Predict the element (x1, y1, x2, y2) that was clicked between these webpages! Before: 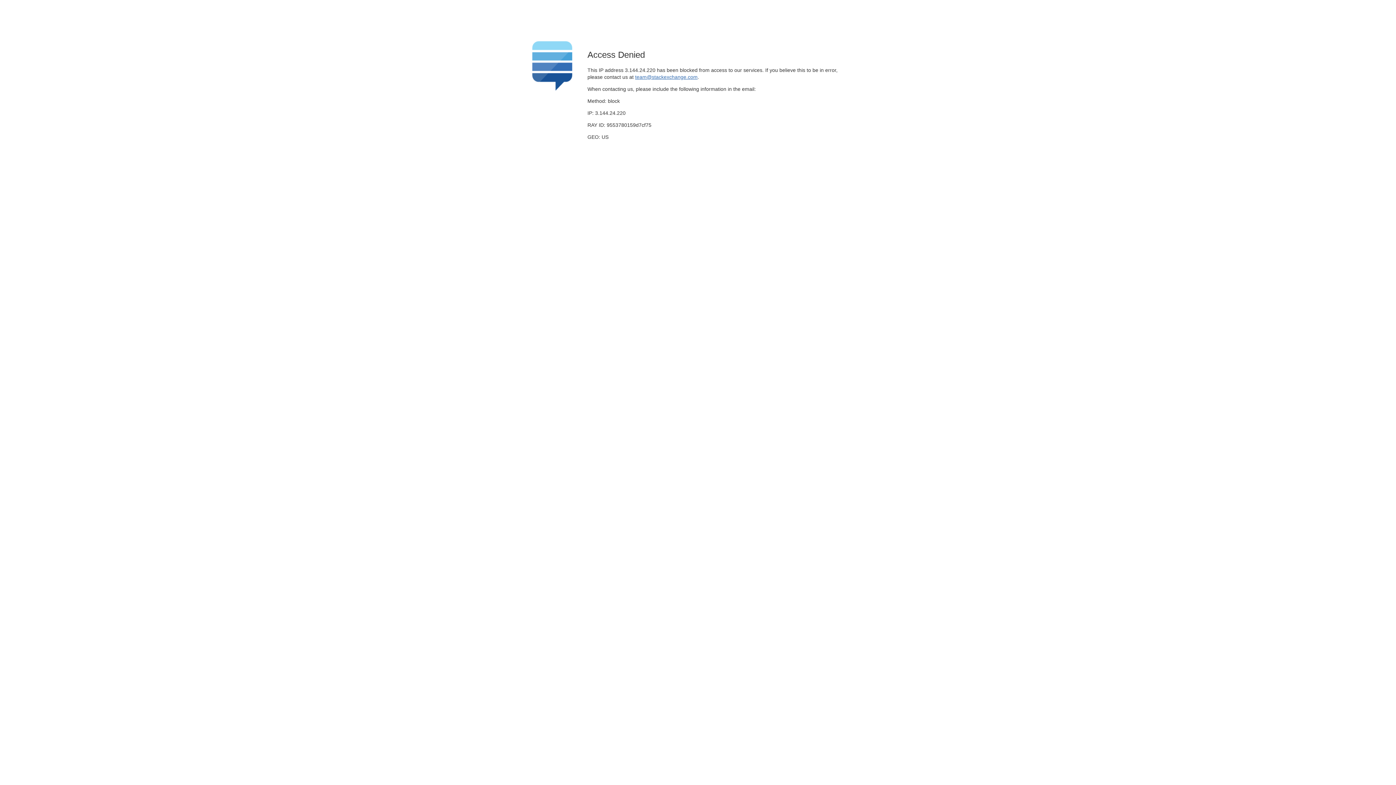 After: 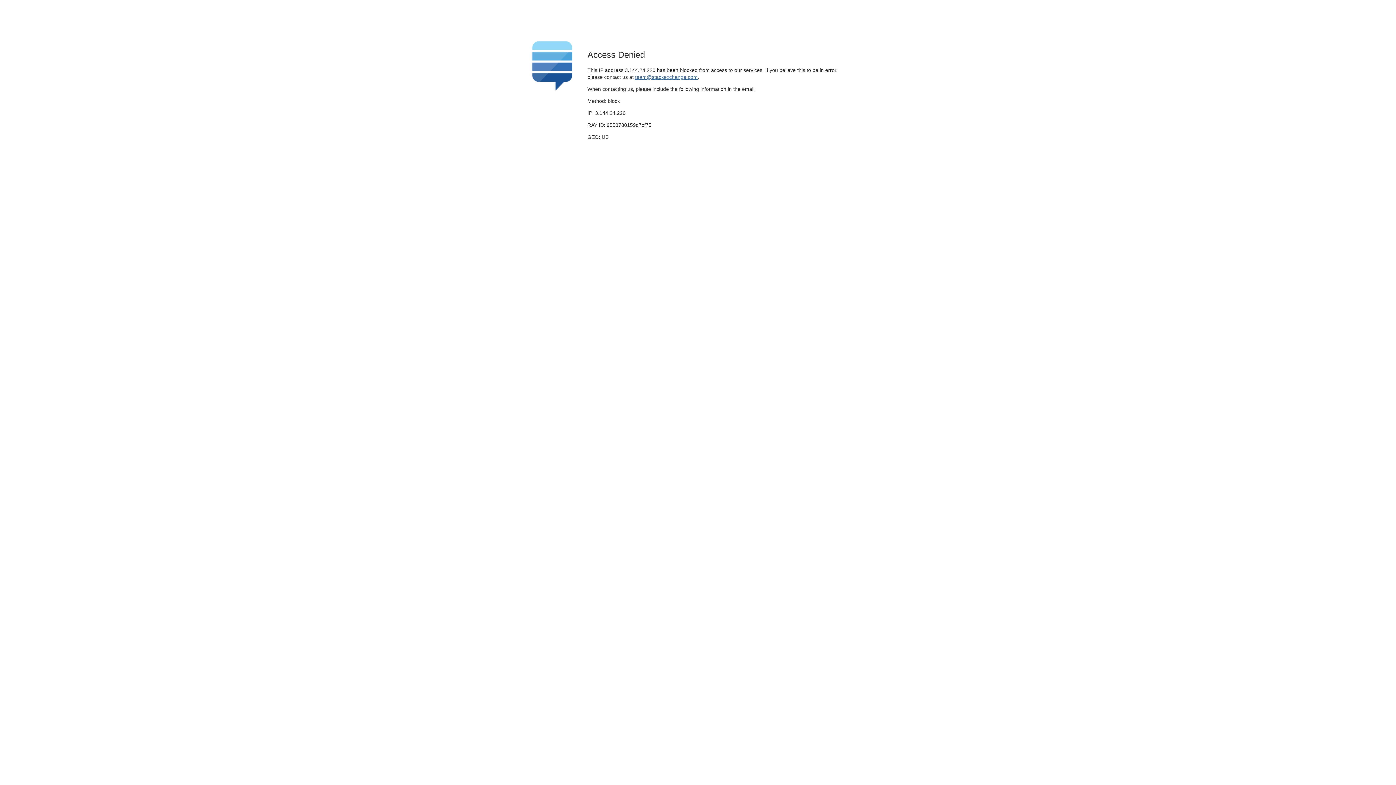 Action: label: team@stackexchange.com bbox: (635, 74, 697, 79)